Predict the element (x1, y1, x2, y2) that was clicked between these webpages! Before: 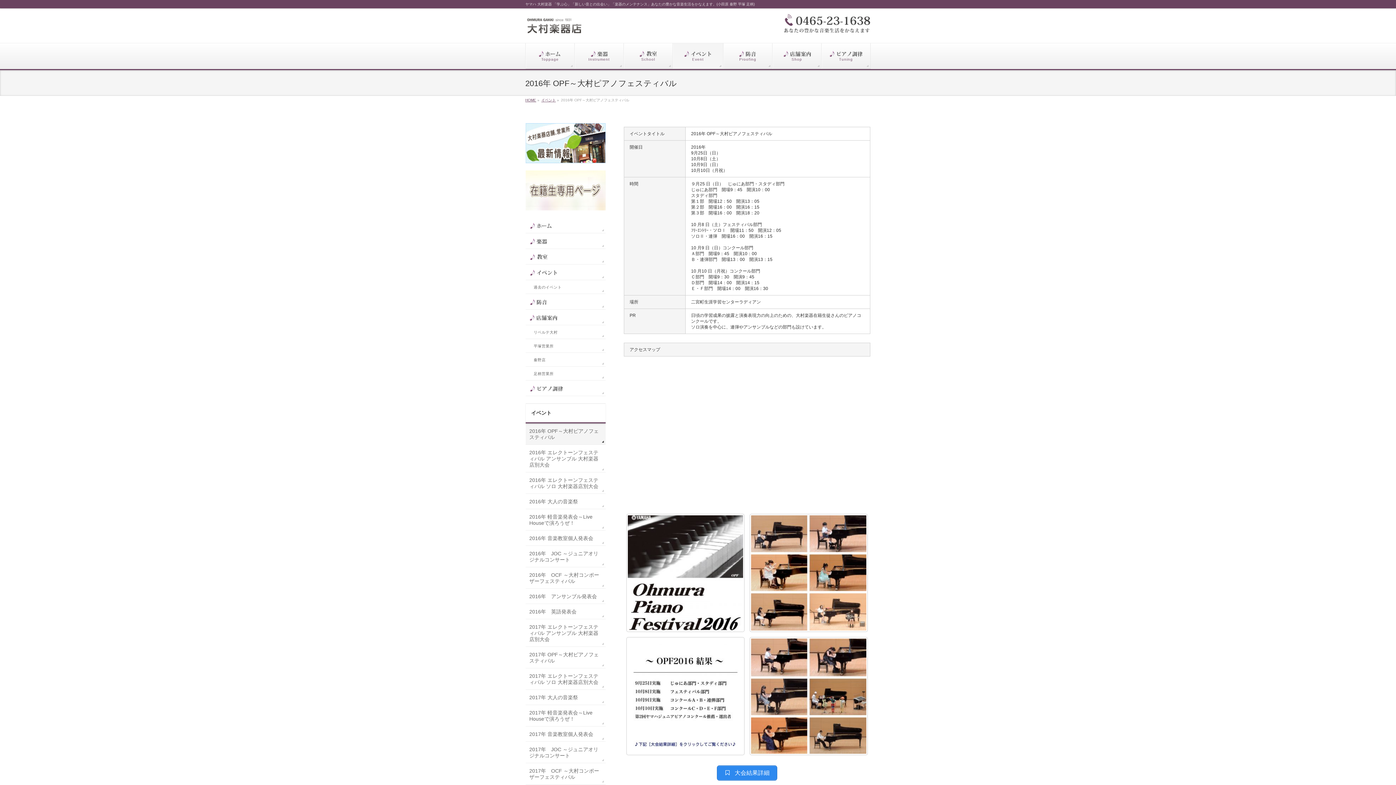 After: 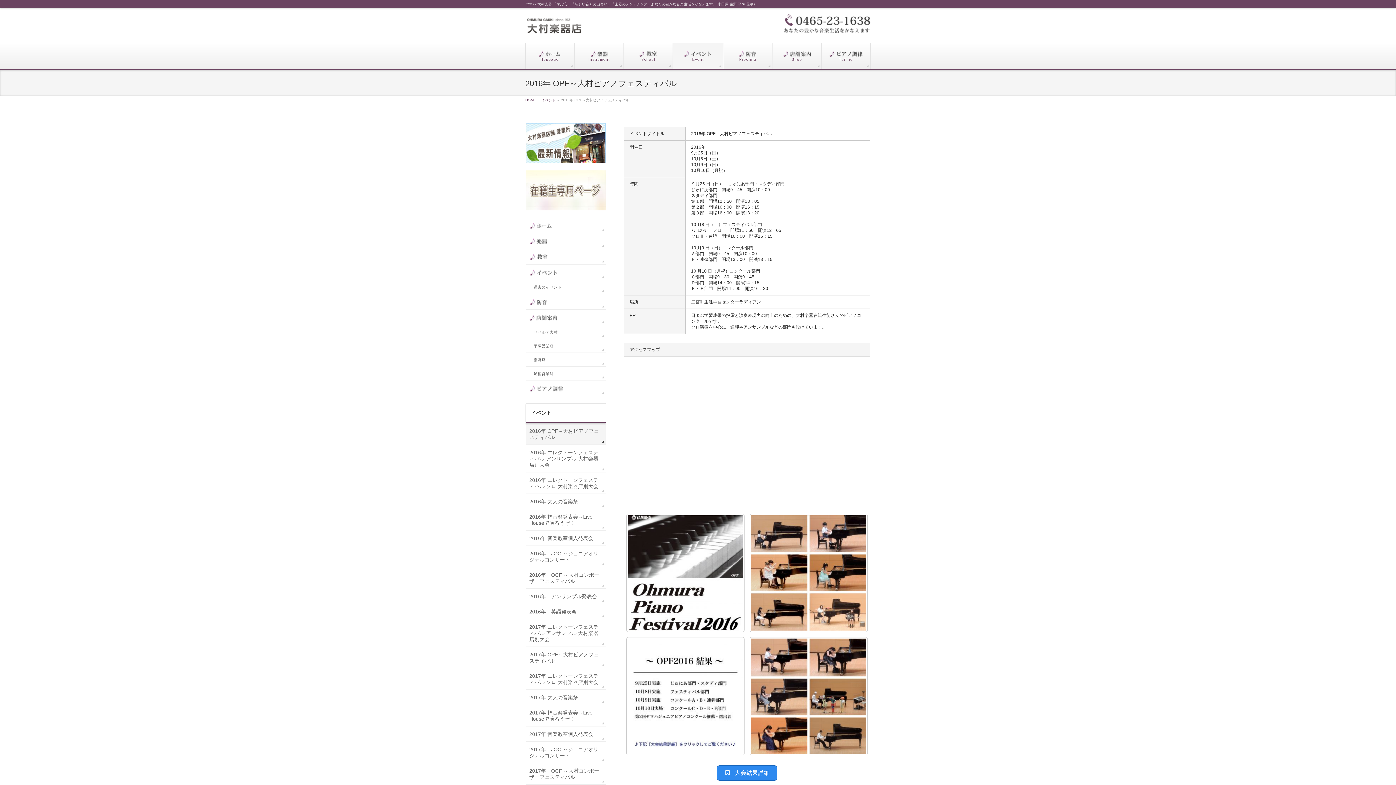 Action: label: 2016年 OPF～大村ピアノフェスティバル bbox: (525, 423, 605, 444)